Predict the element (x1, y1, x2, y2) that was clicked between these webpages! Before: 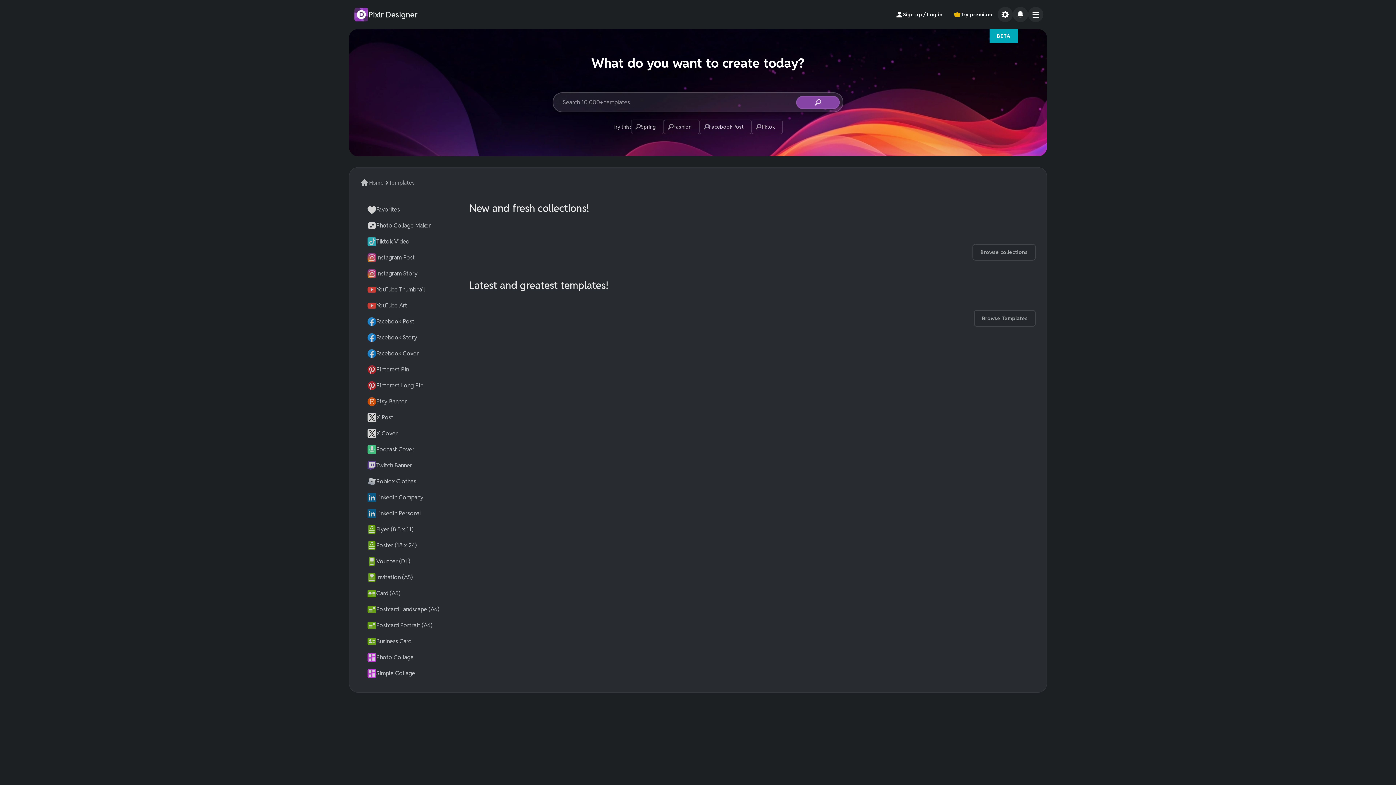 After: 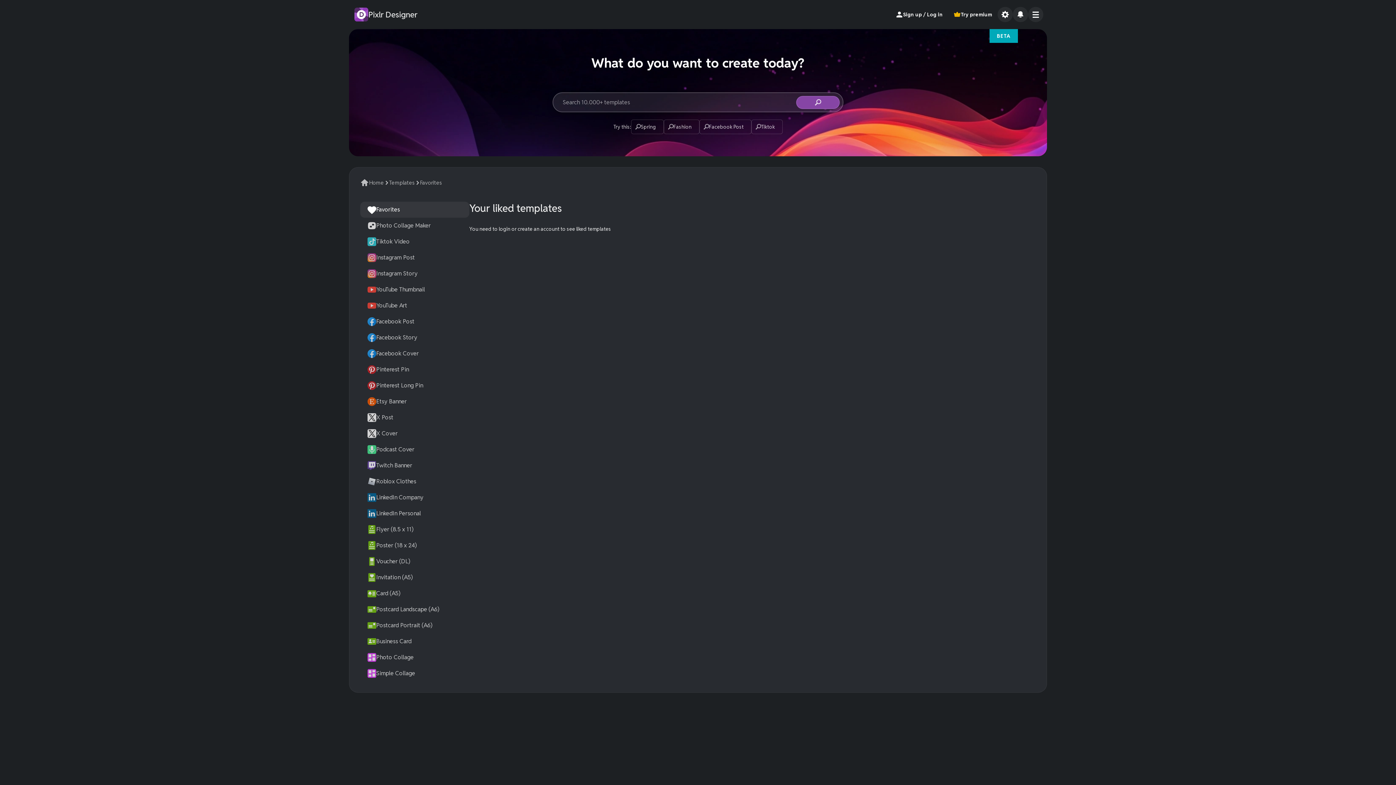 Action: bbox: (360, 201, 469, 217) label: Favorites